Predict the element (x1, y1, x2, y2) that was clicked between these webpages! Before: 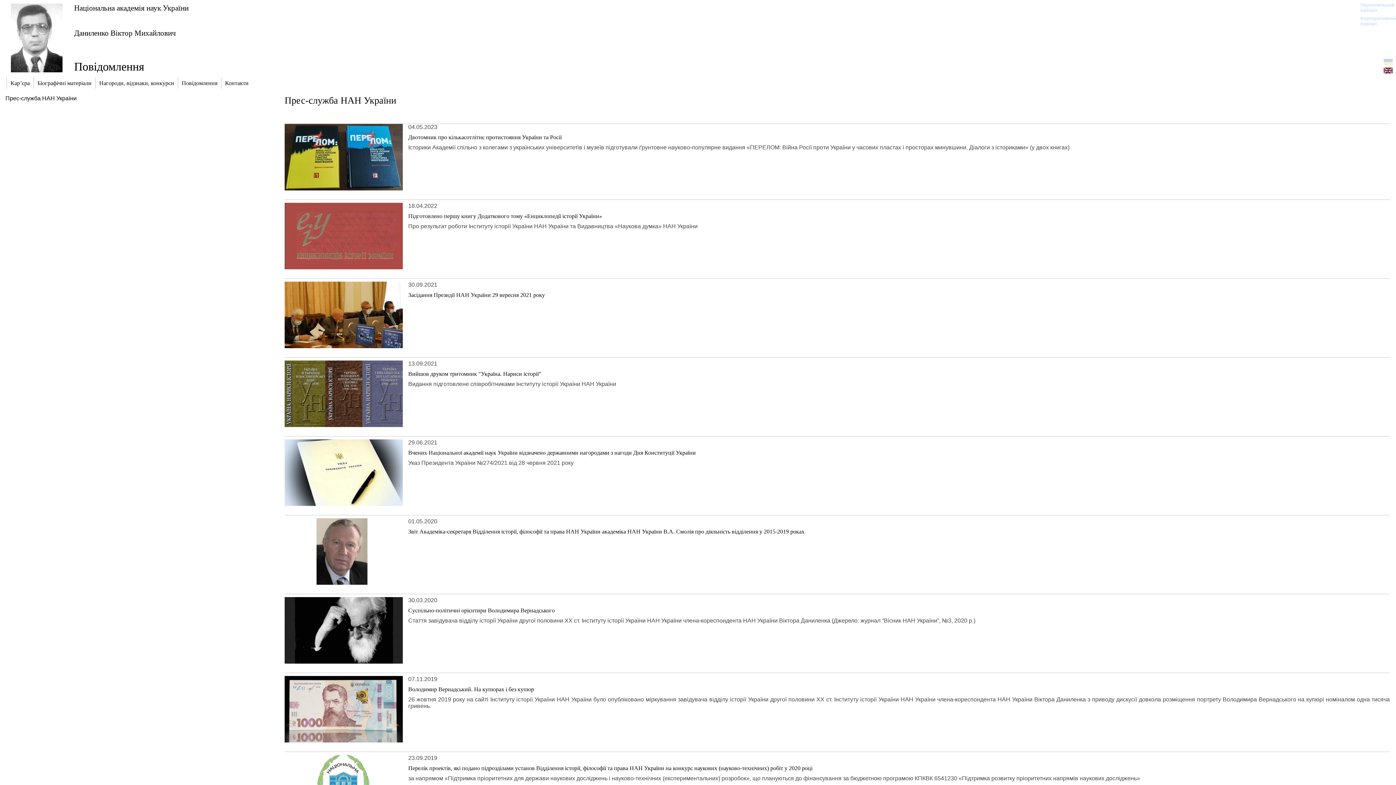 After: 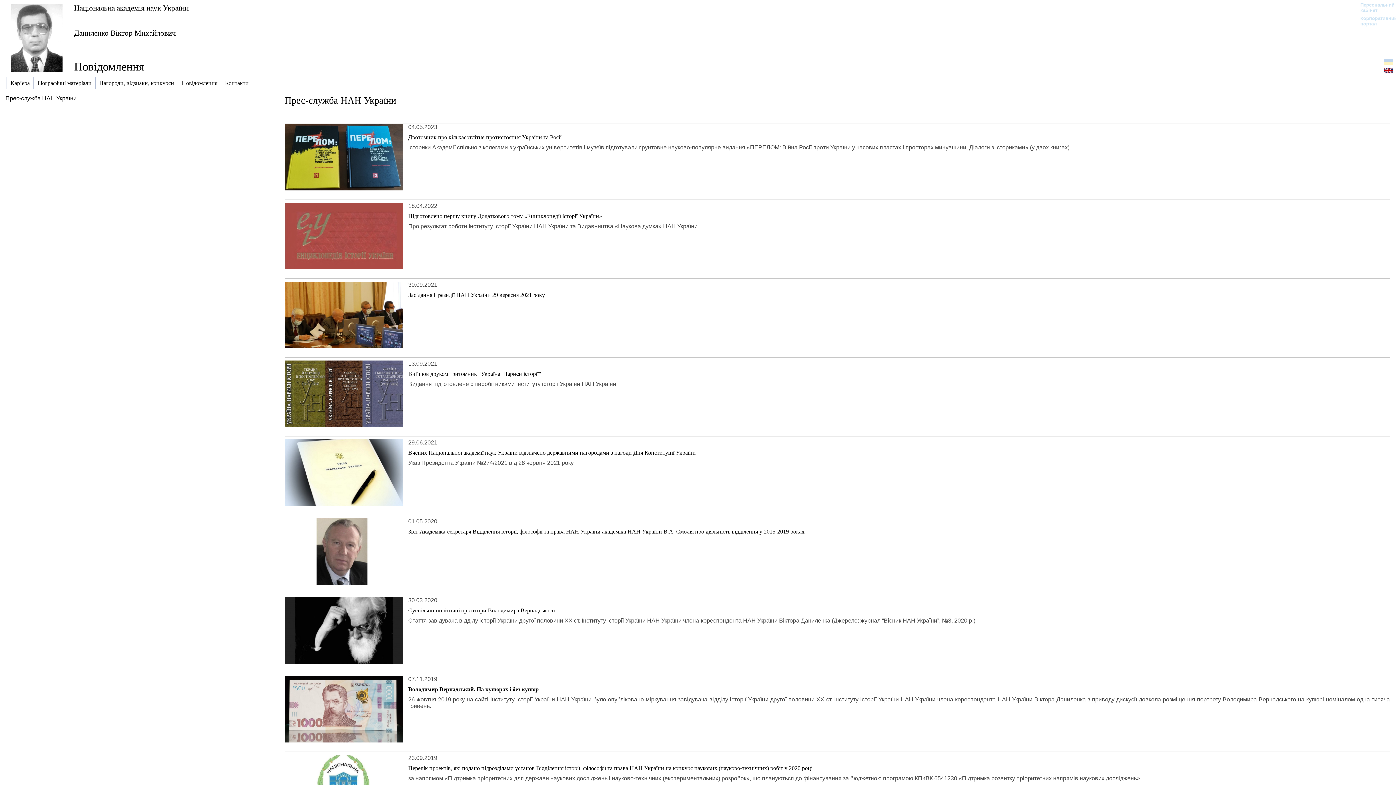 Action: bbox: (408, 682, 1390, 696) label: Володимир Вернадський. На купюрах і без купюр